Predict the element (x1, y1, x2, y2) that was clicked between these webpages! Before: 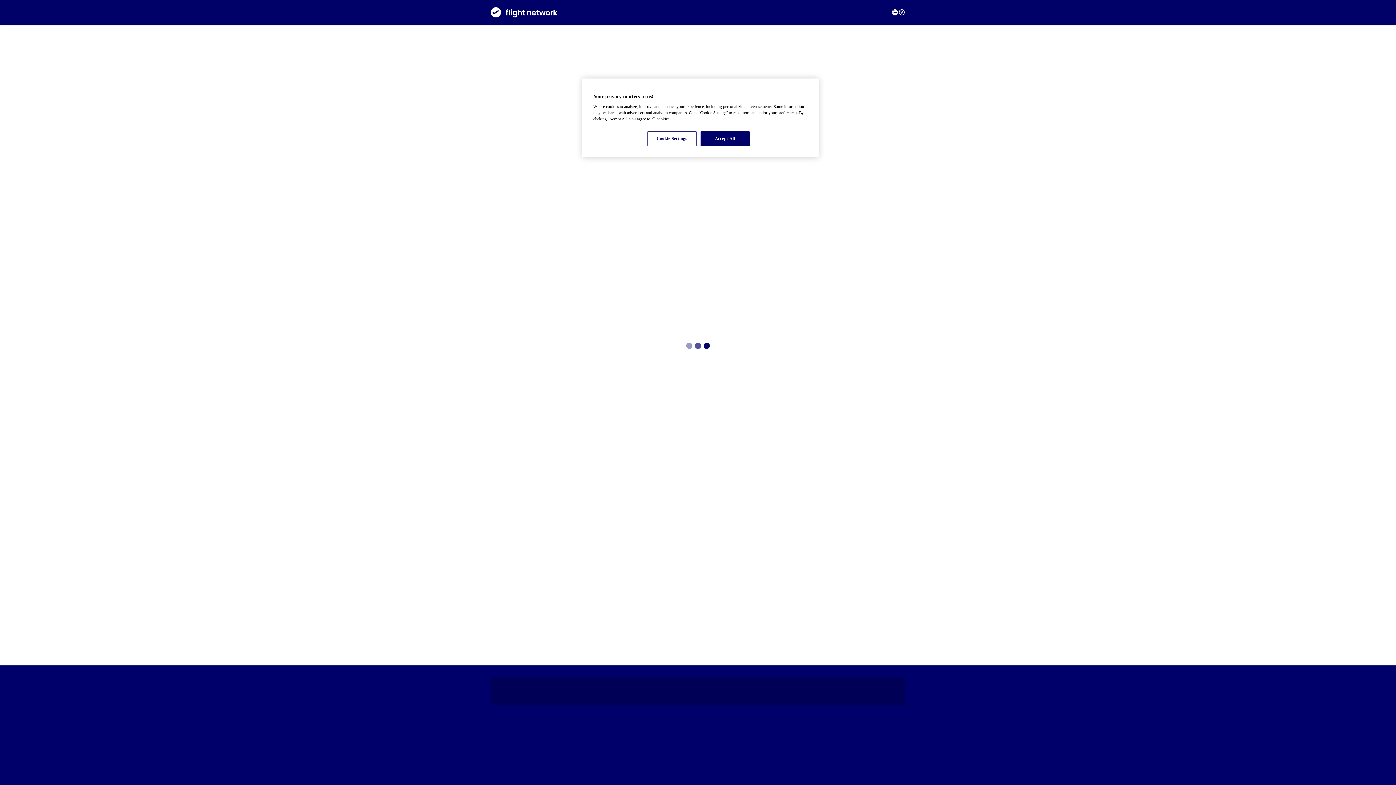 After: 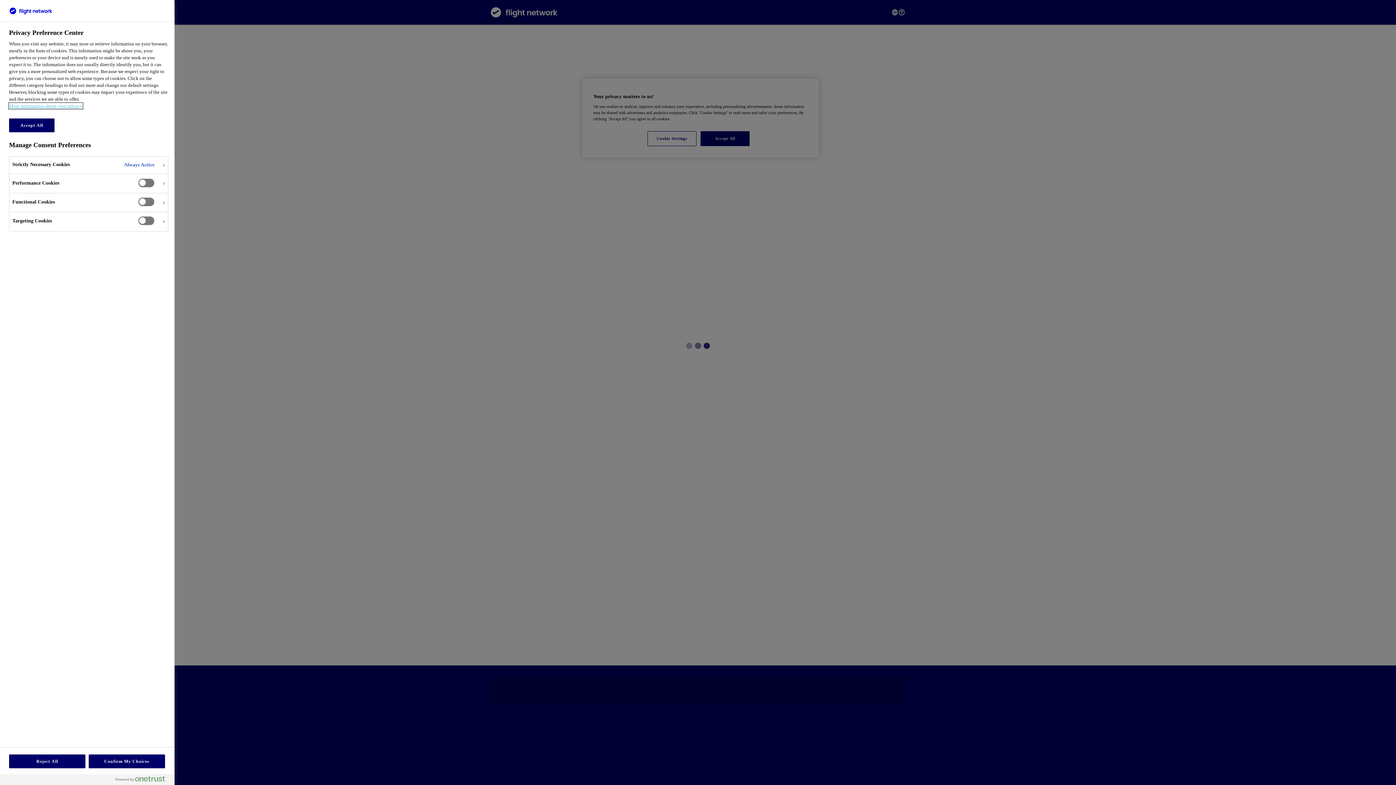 Action: bbox: (647, 131, 696, 146) label: Cookie Settings